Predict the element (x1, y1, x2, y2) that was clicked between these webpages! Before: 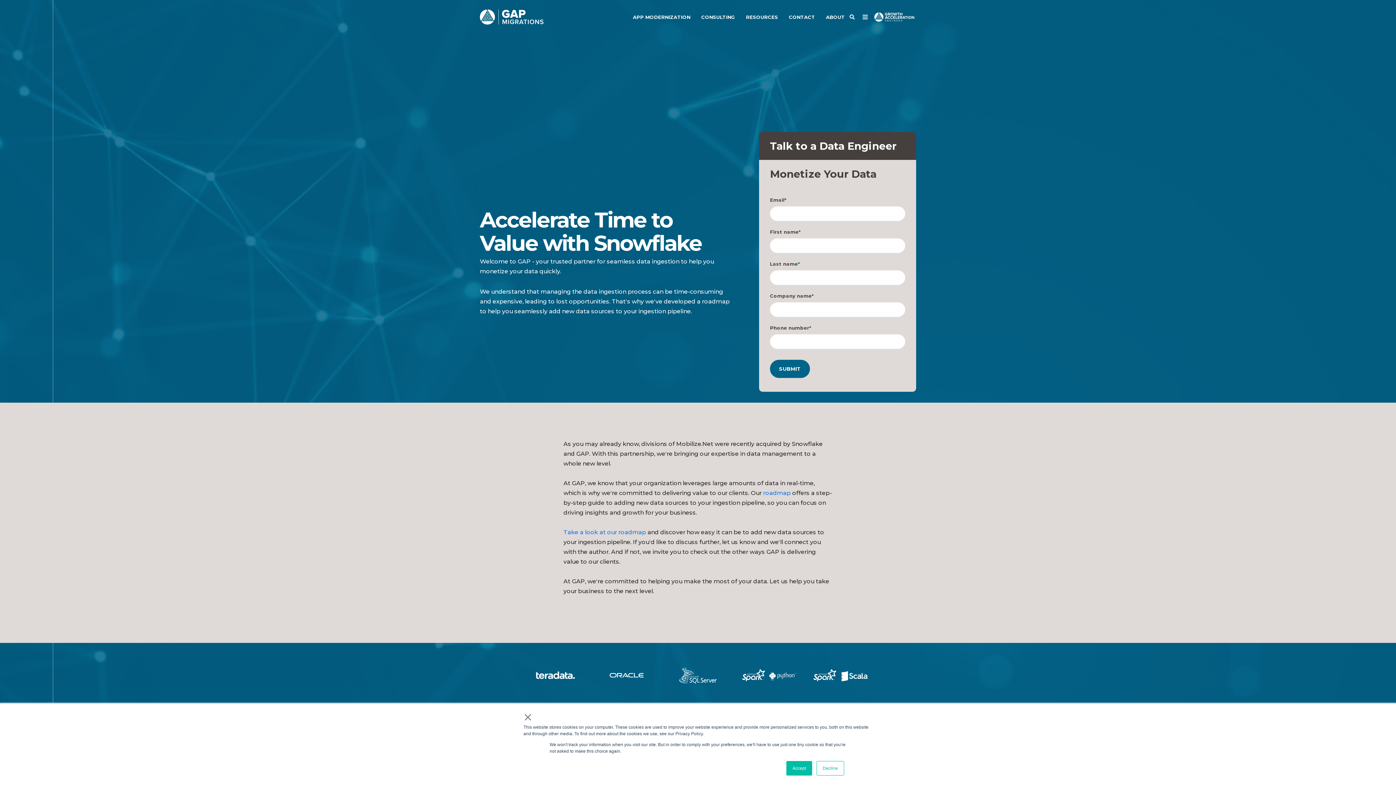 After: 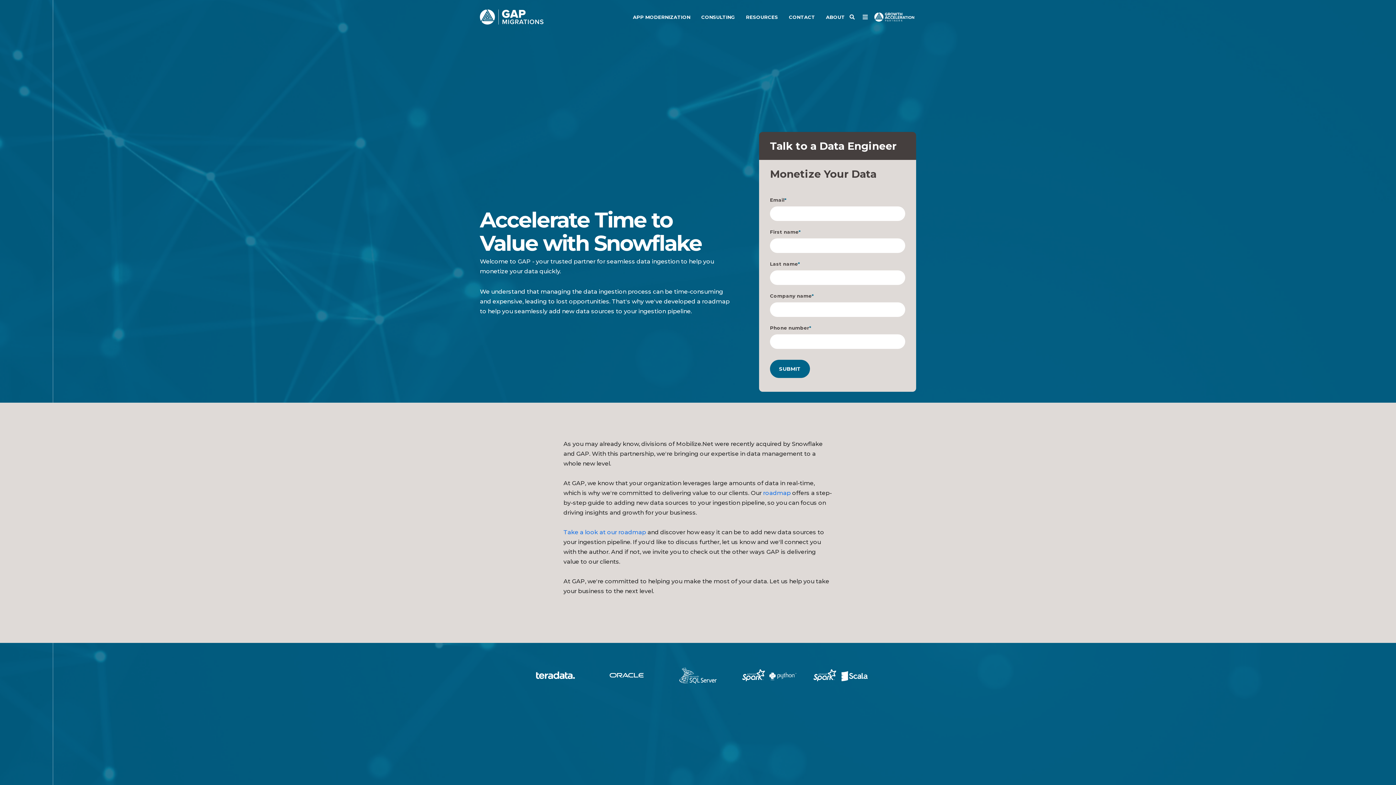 Action: label: × bbox: (523, 714, 532, 720)